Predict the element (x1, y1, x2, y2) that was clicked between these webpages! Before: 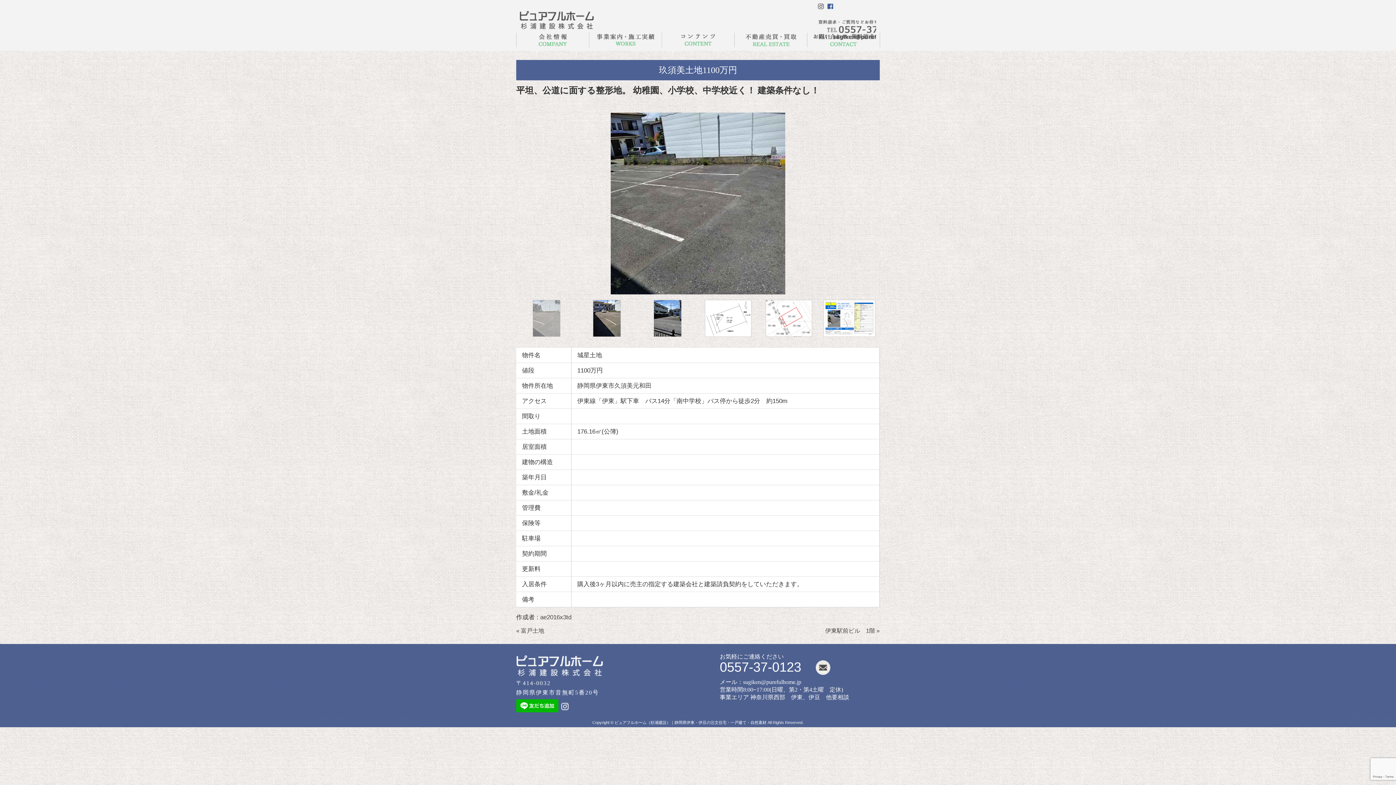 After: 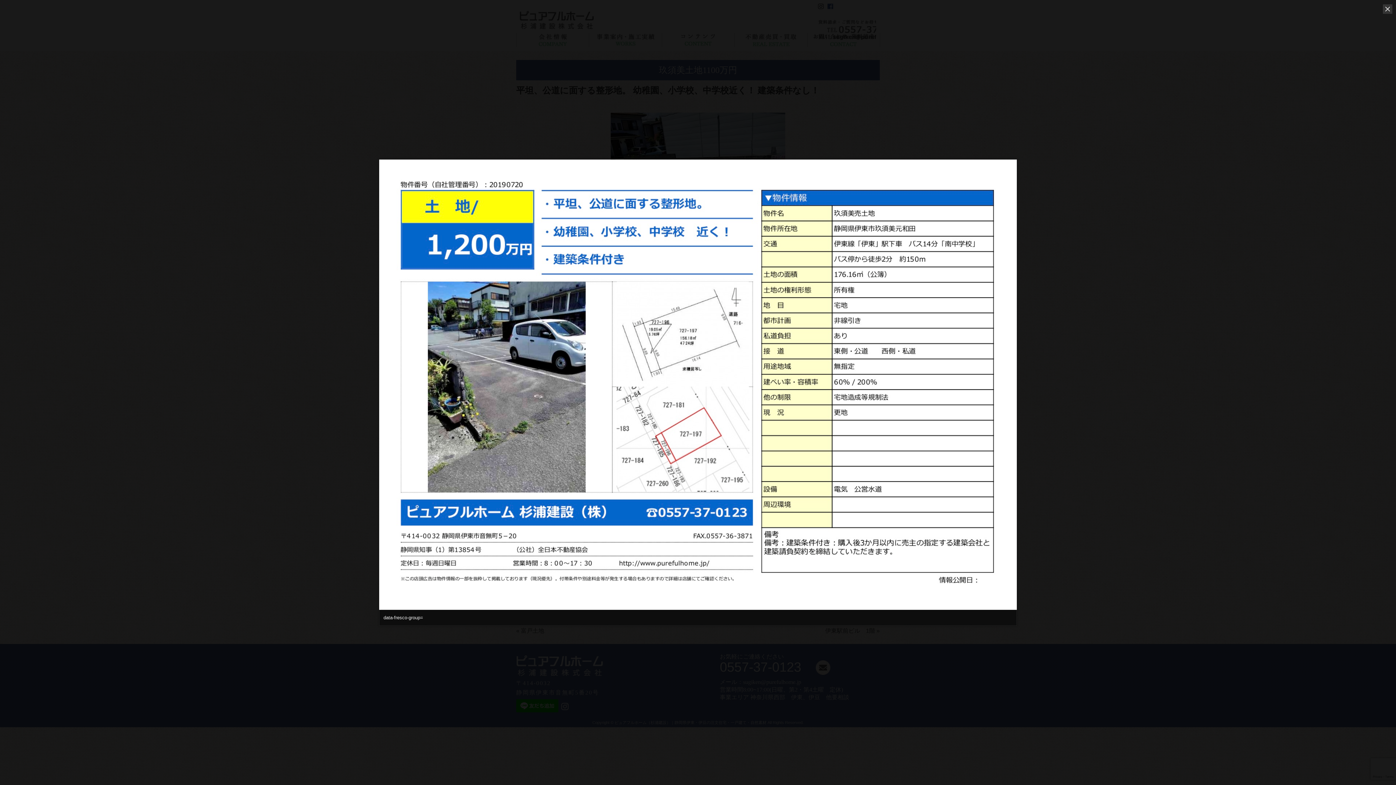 Action: bbox: (821, 300, 878, 337)